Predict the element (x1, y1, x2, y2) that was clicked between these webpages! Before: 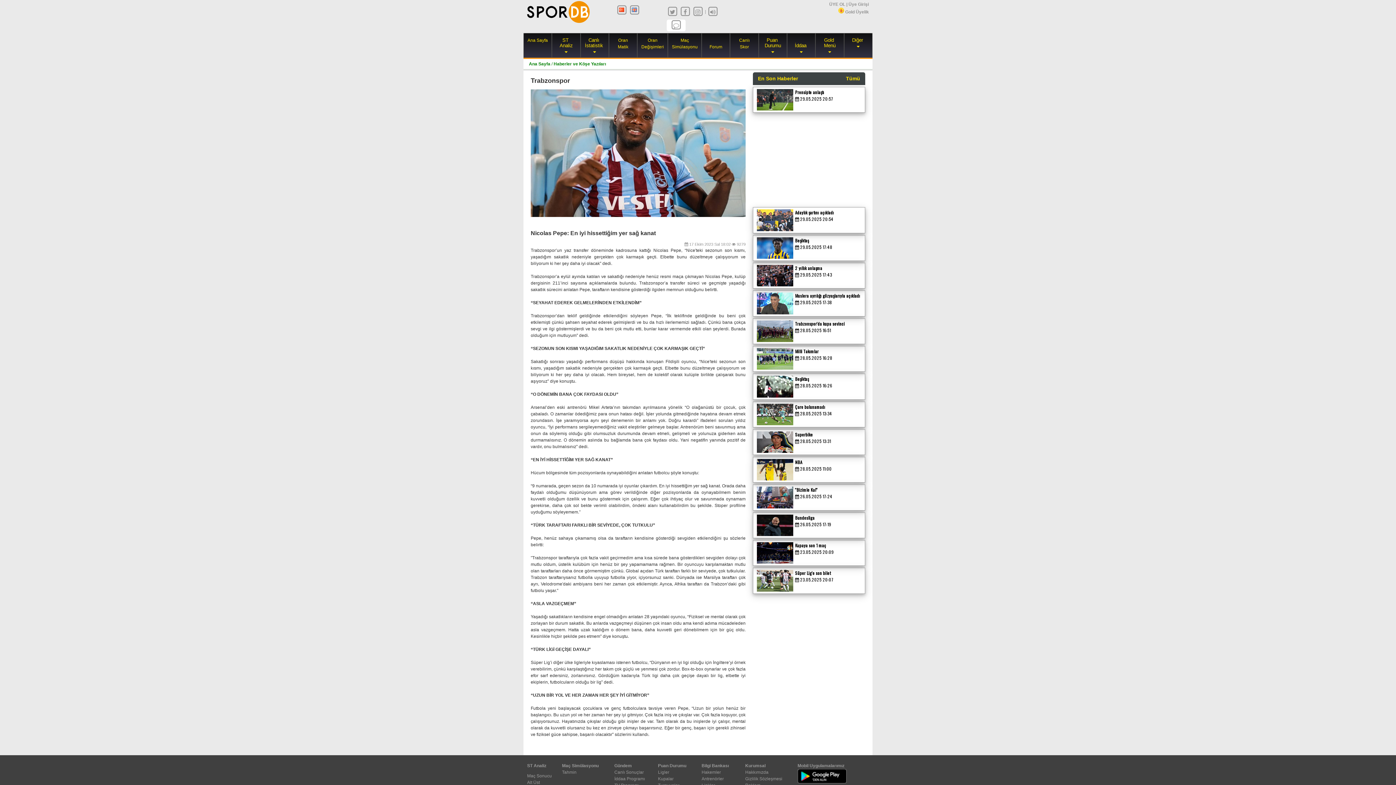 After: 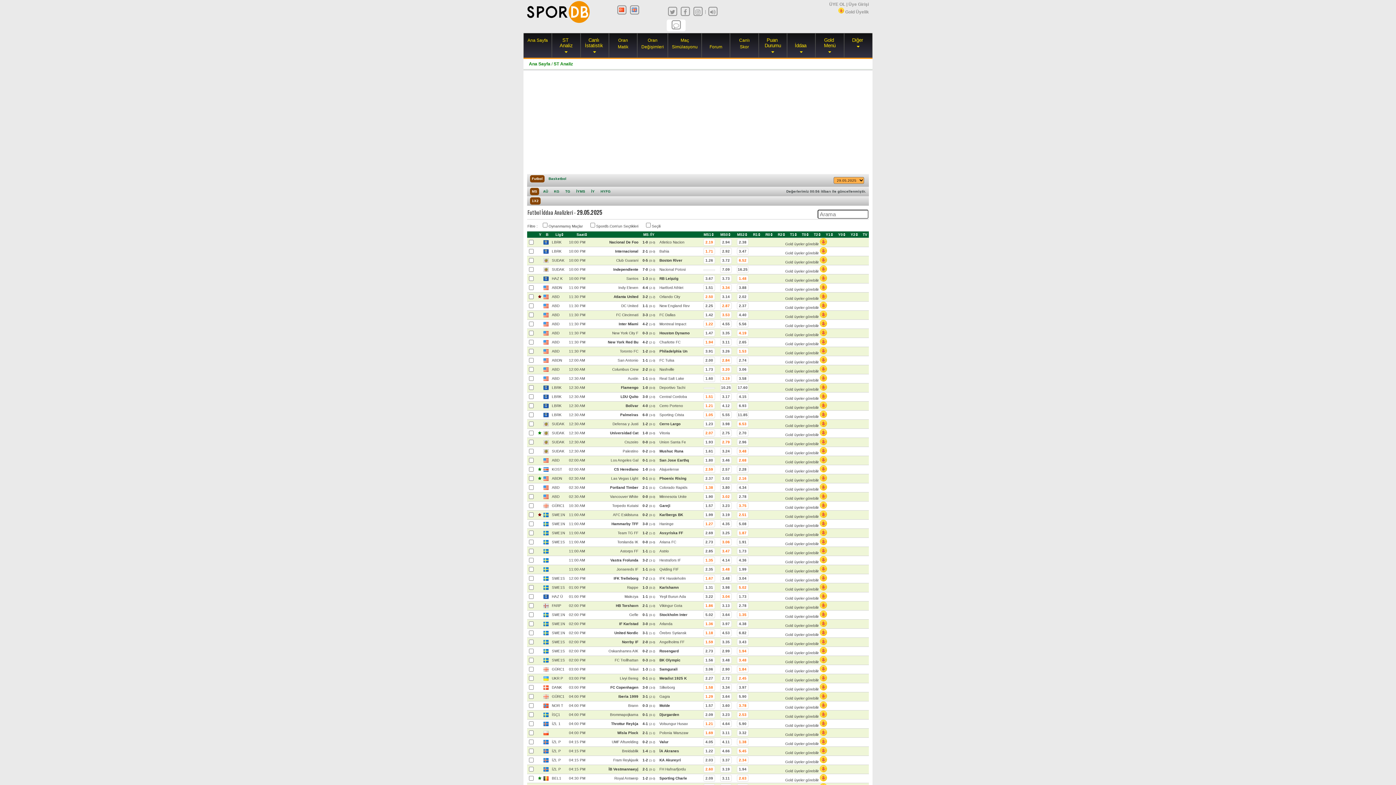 Action: label: Maç Sonucu bbox: (527, 773, 552, 778)